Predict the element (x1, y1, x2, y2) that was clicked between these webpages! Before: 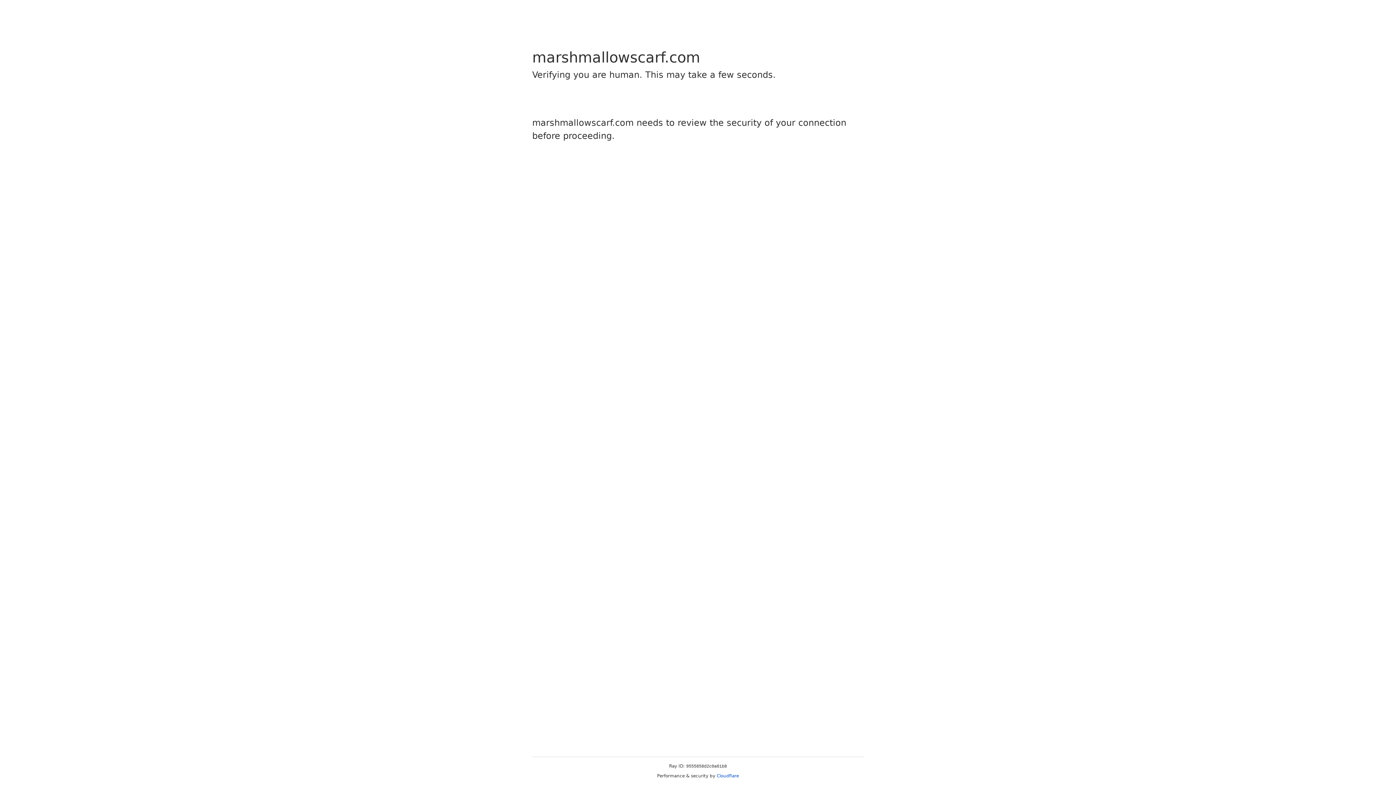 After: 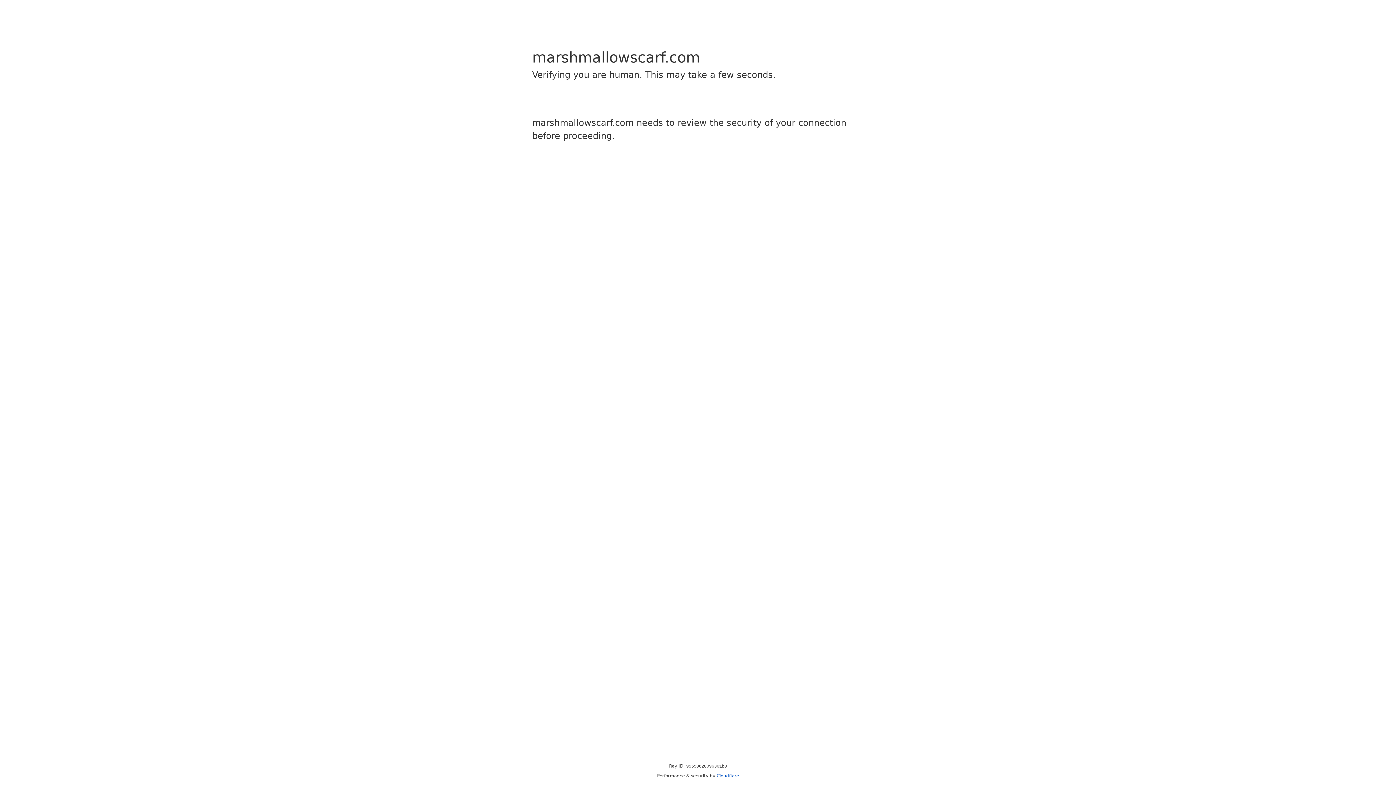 Action: bbox: (716, 773, 739, 778) label: Cloudflare